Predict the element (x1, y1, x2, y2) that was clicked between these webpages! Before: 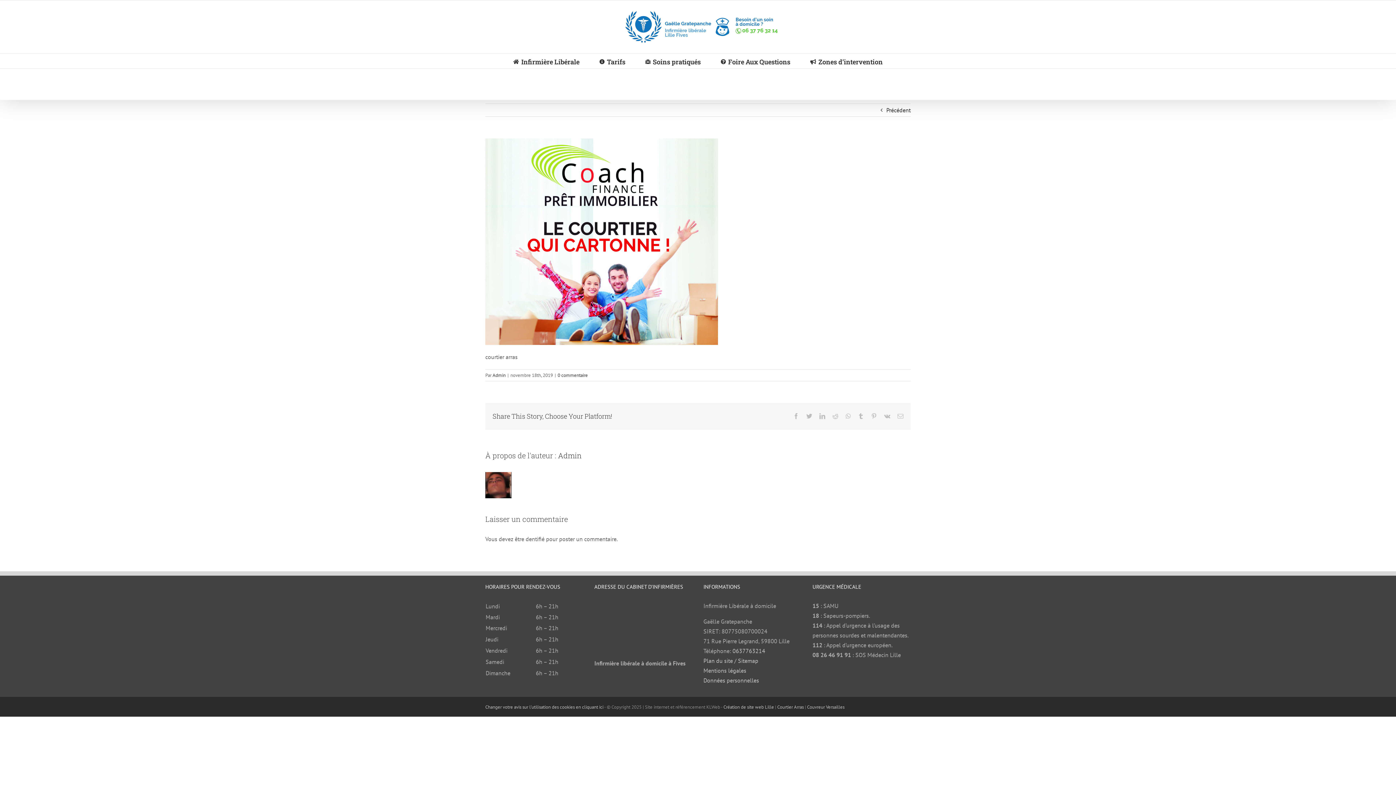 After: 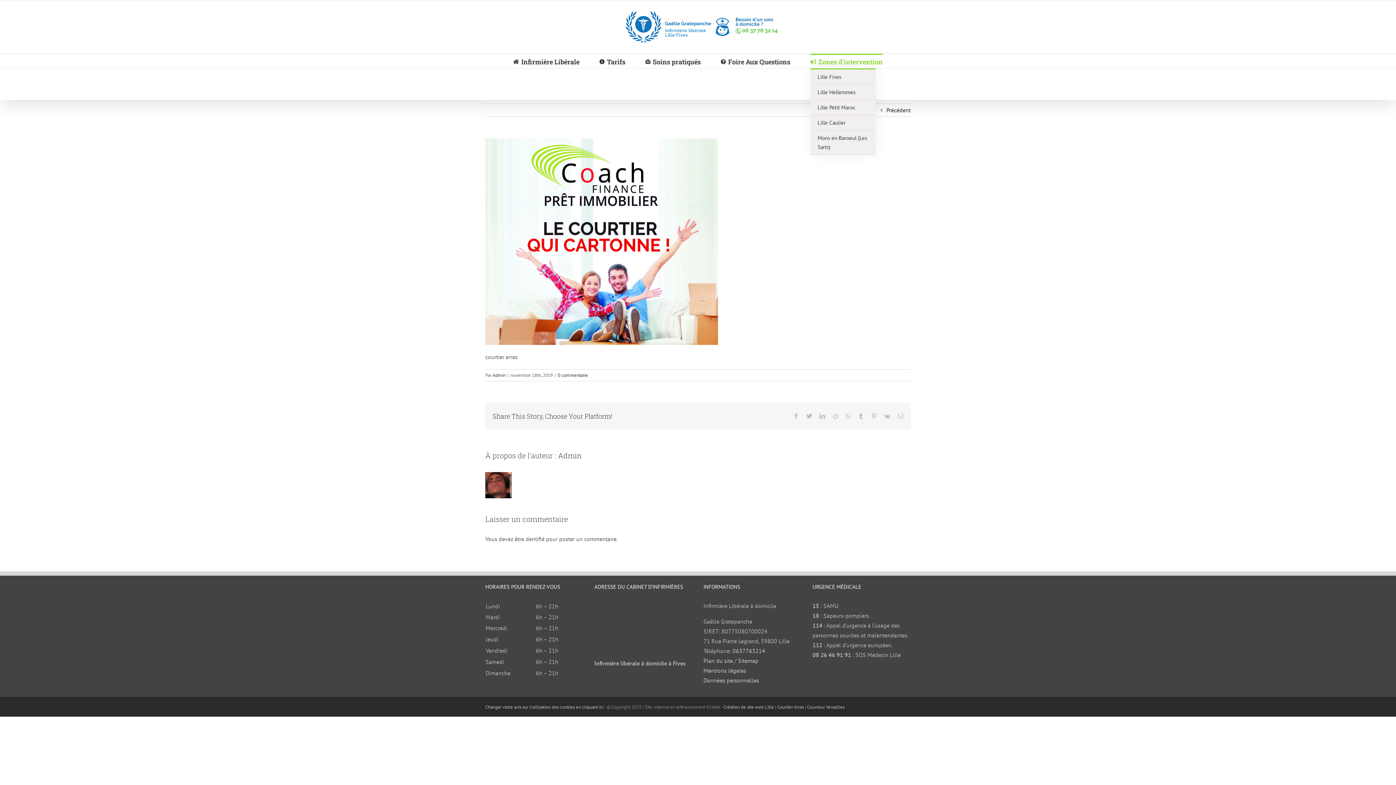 Action: label: Zones d’intervention bbox: (810, 53, 882, 68)